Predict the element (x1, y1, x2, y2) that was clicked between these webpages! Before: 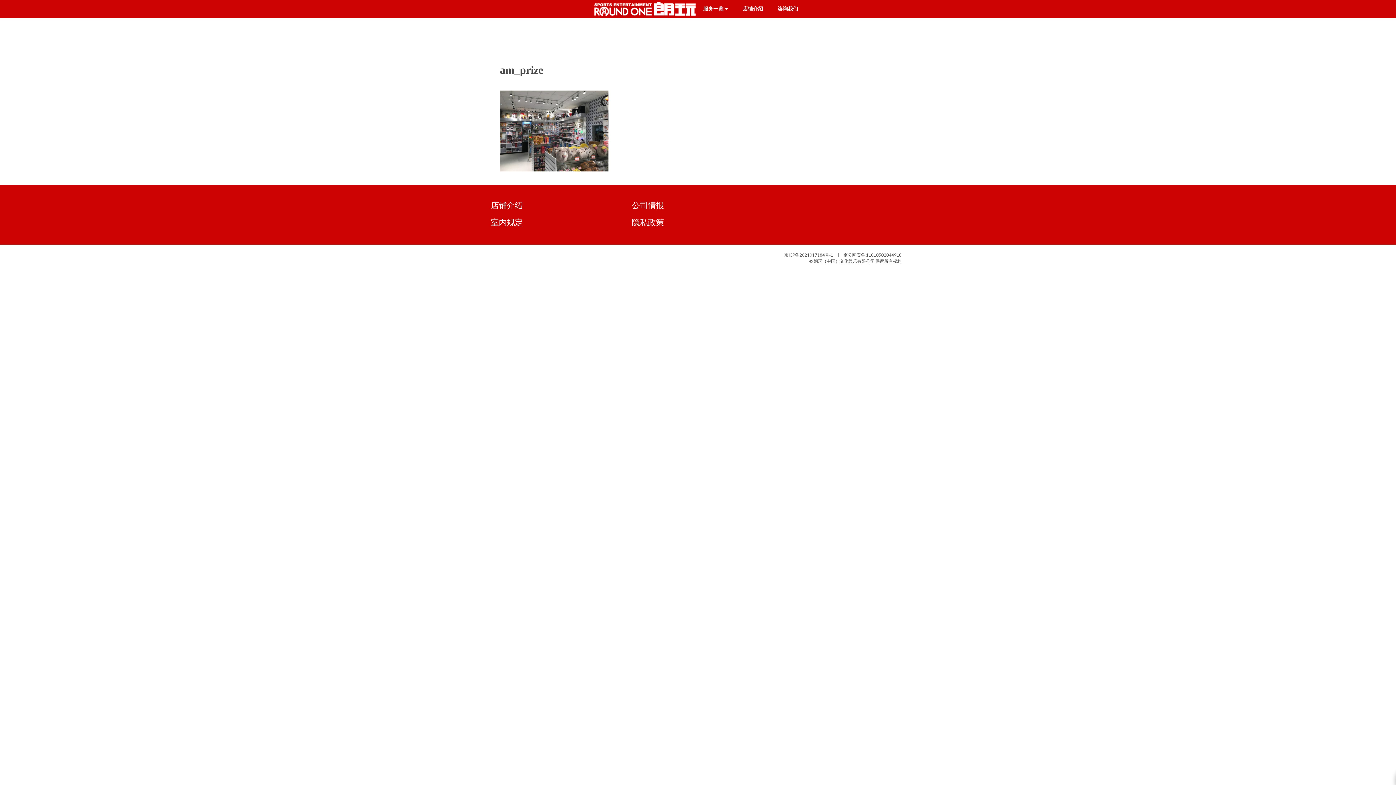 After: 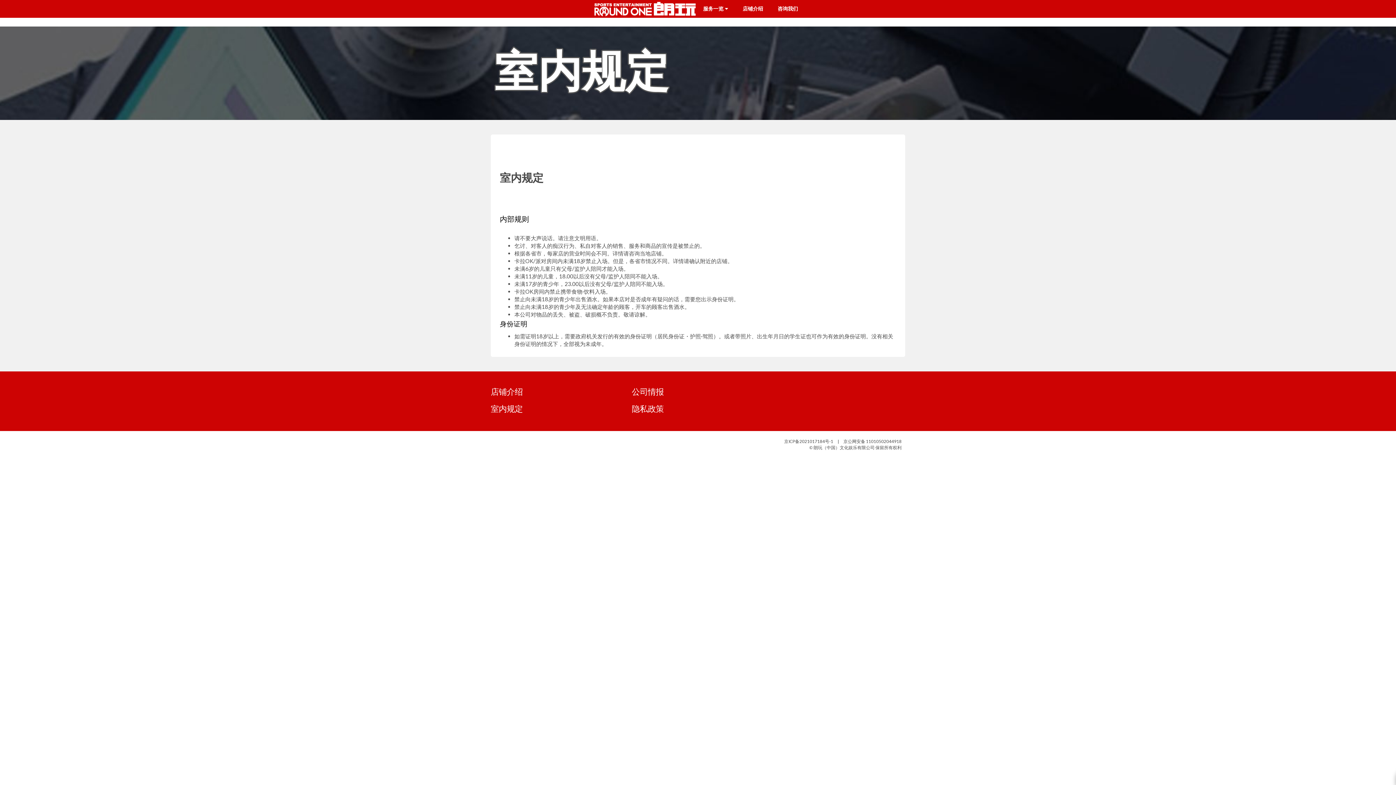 Action: label: 室内规定 bbox: (490, 216, 522, 227)